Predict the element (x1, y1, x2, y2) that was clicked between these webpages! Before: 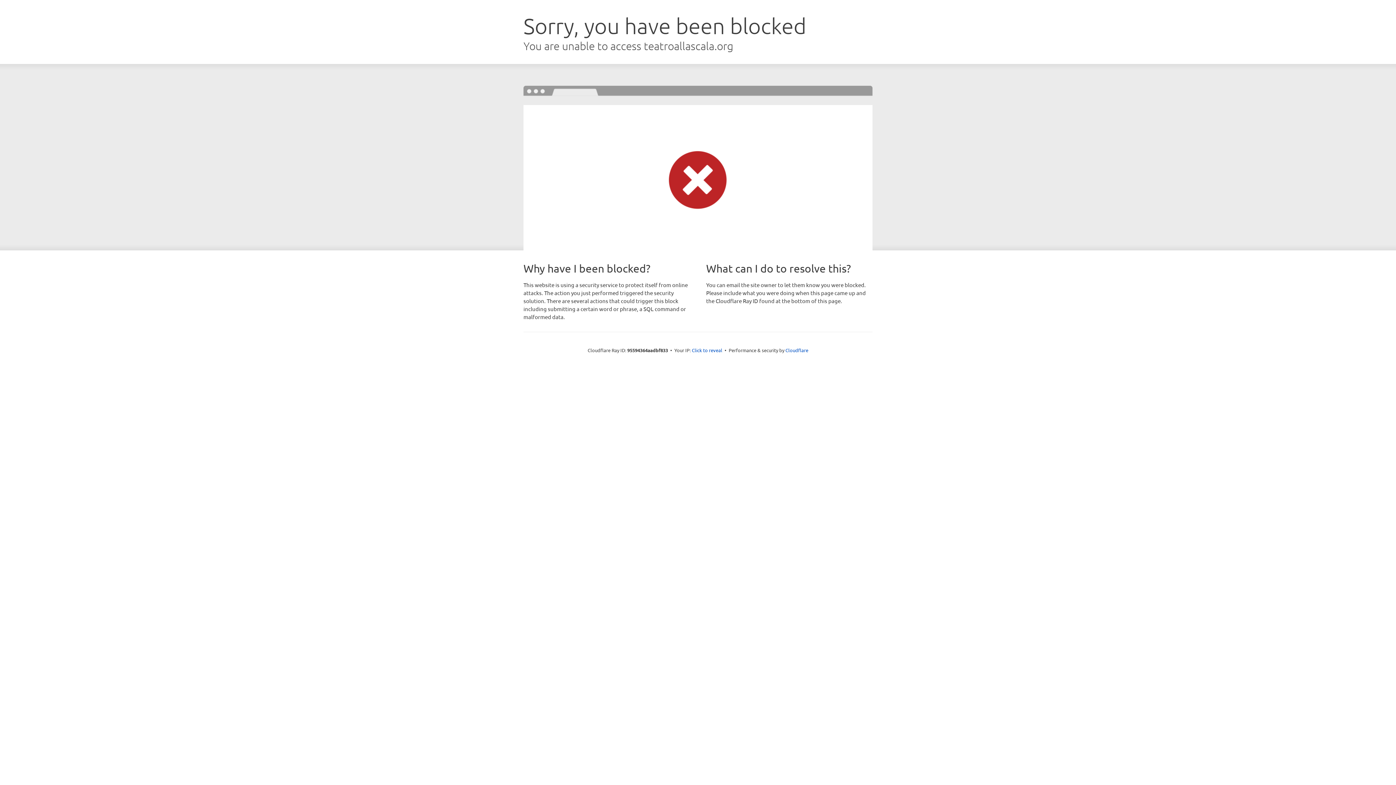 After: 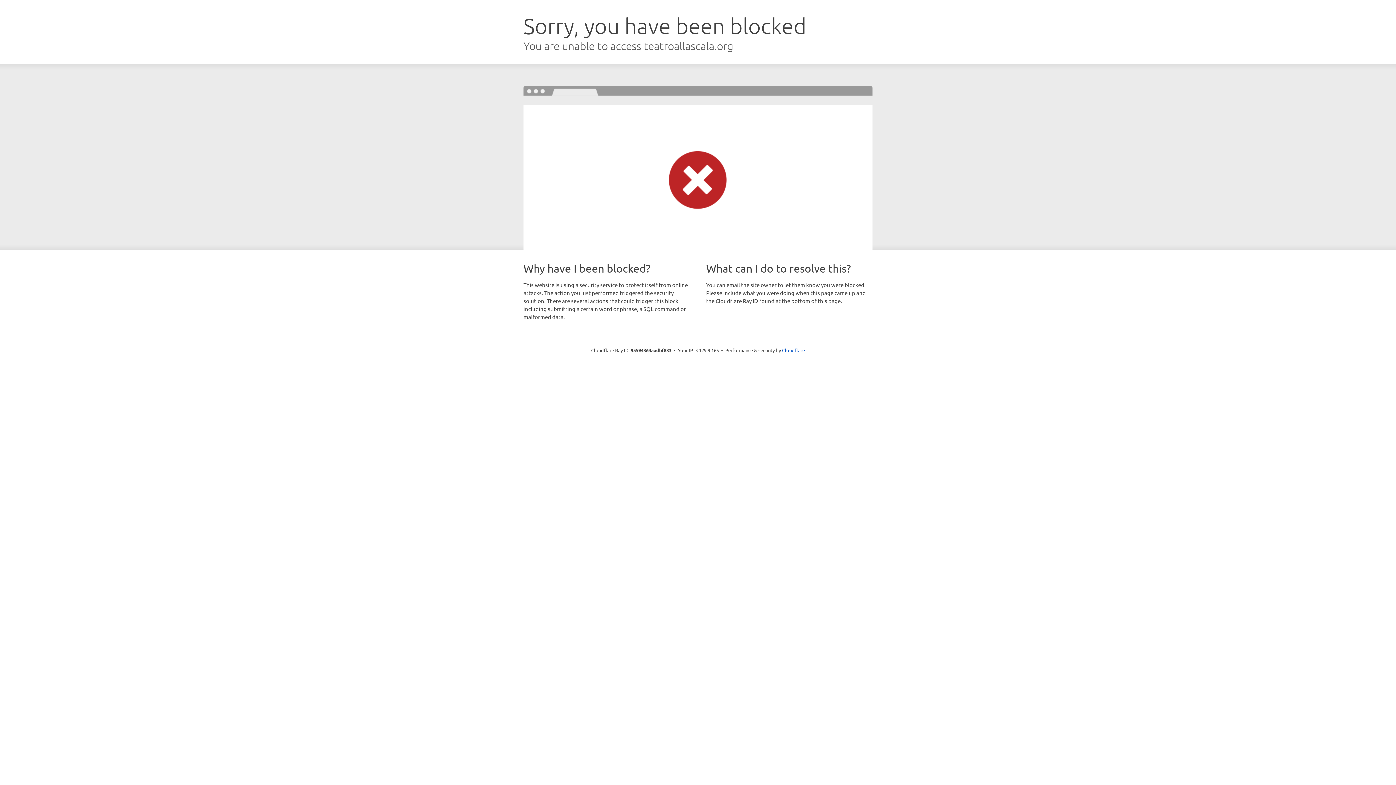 Action: bbox: (692, 346, 722, 353) label: Click to reveal